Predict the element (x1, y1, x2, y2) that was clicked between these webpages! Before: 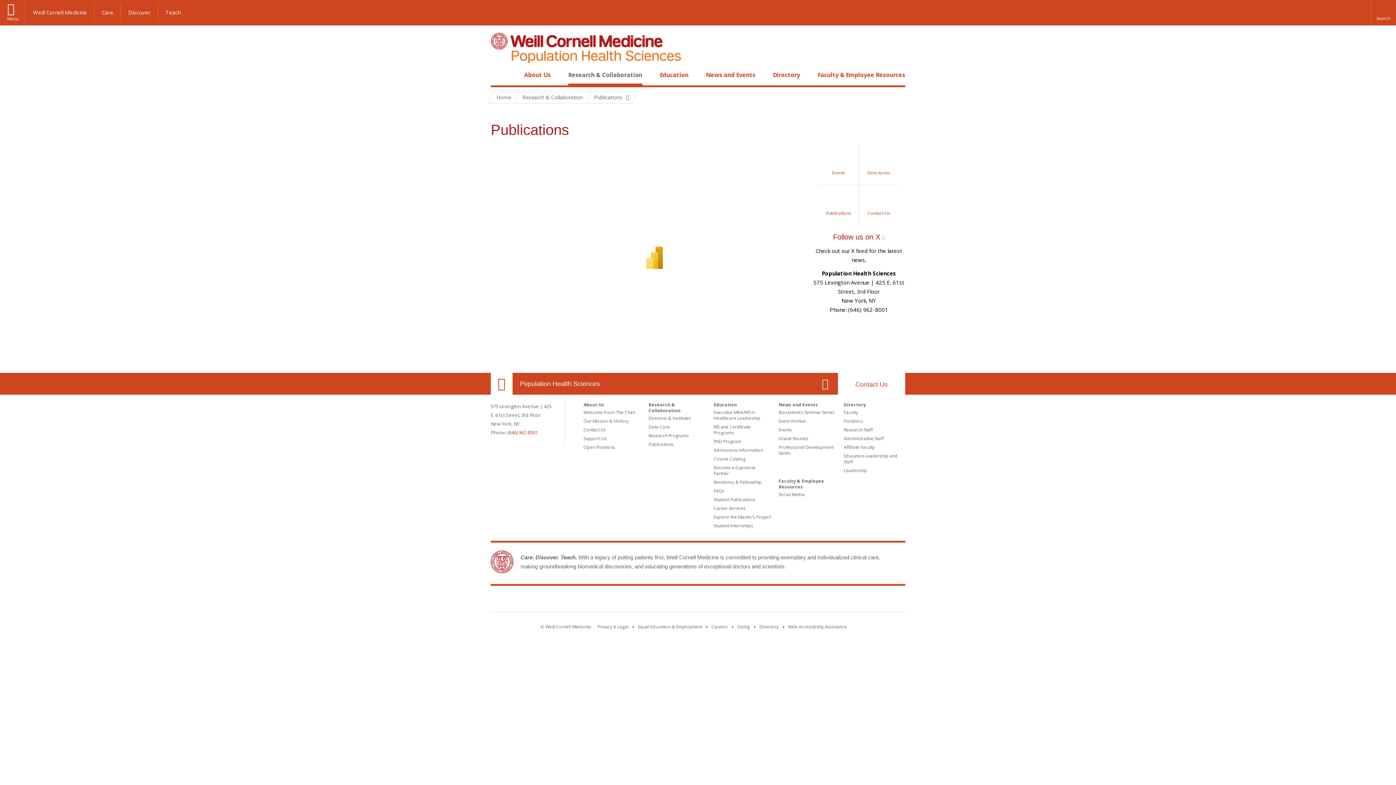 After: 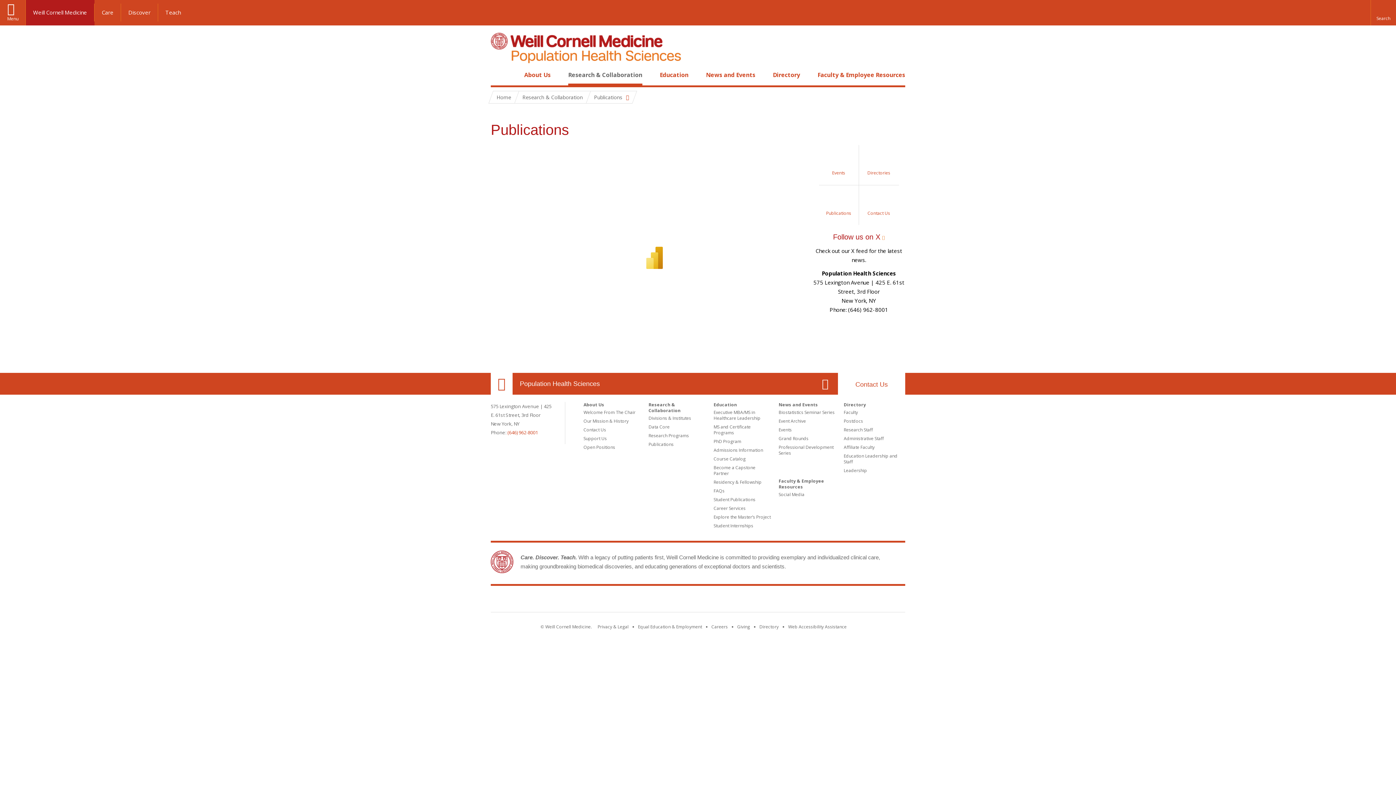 Action: bbox: (25, 3, 94, 21) label: Weill Cornell Medicine